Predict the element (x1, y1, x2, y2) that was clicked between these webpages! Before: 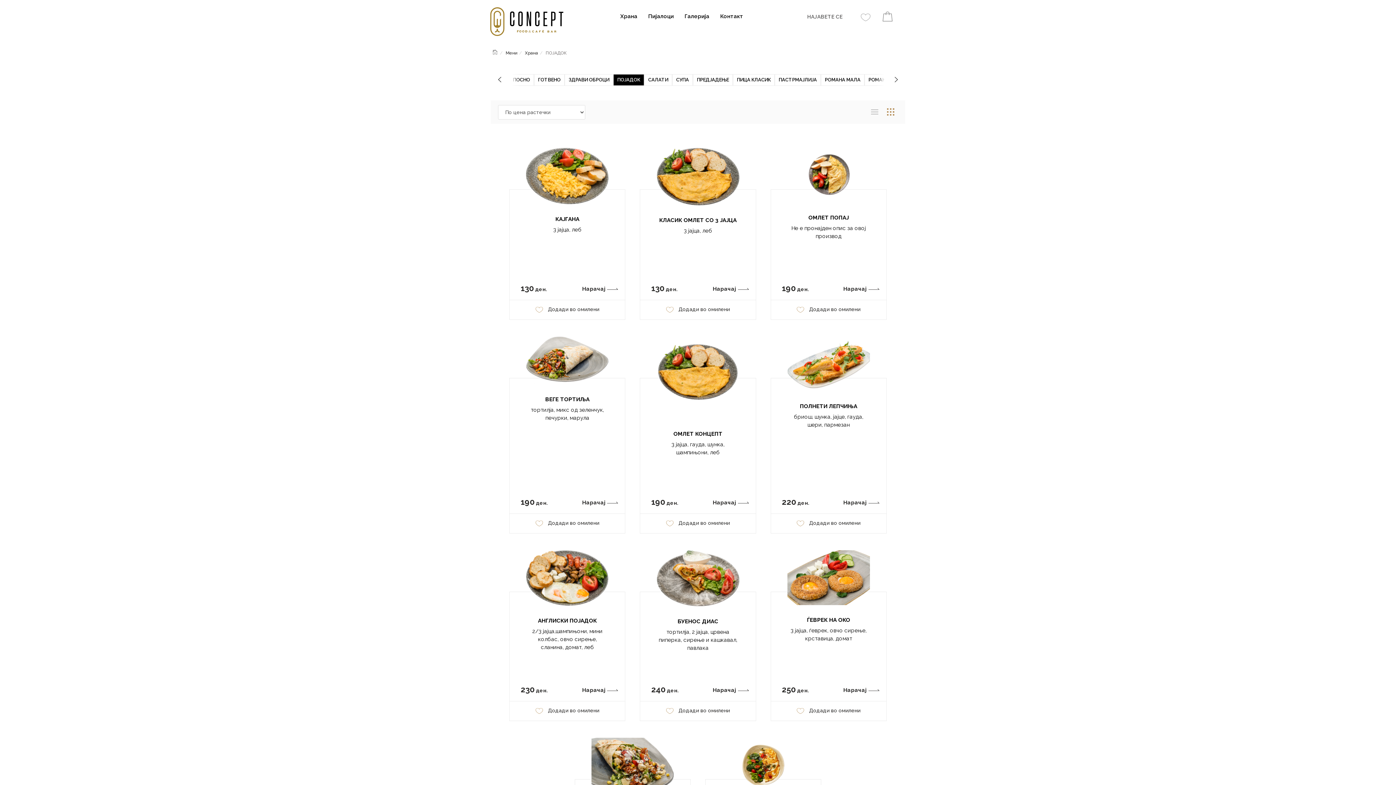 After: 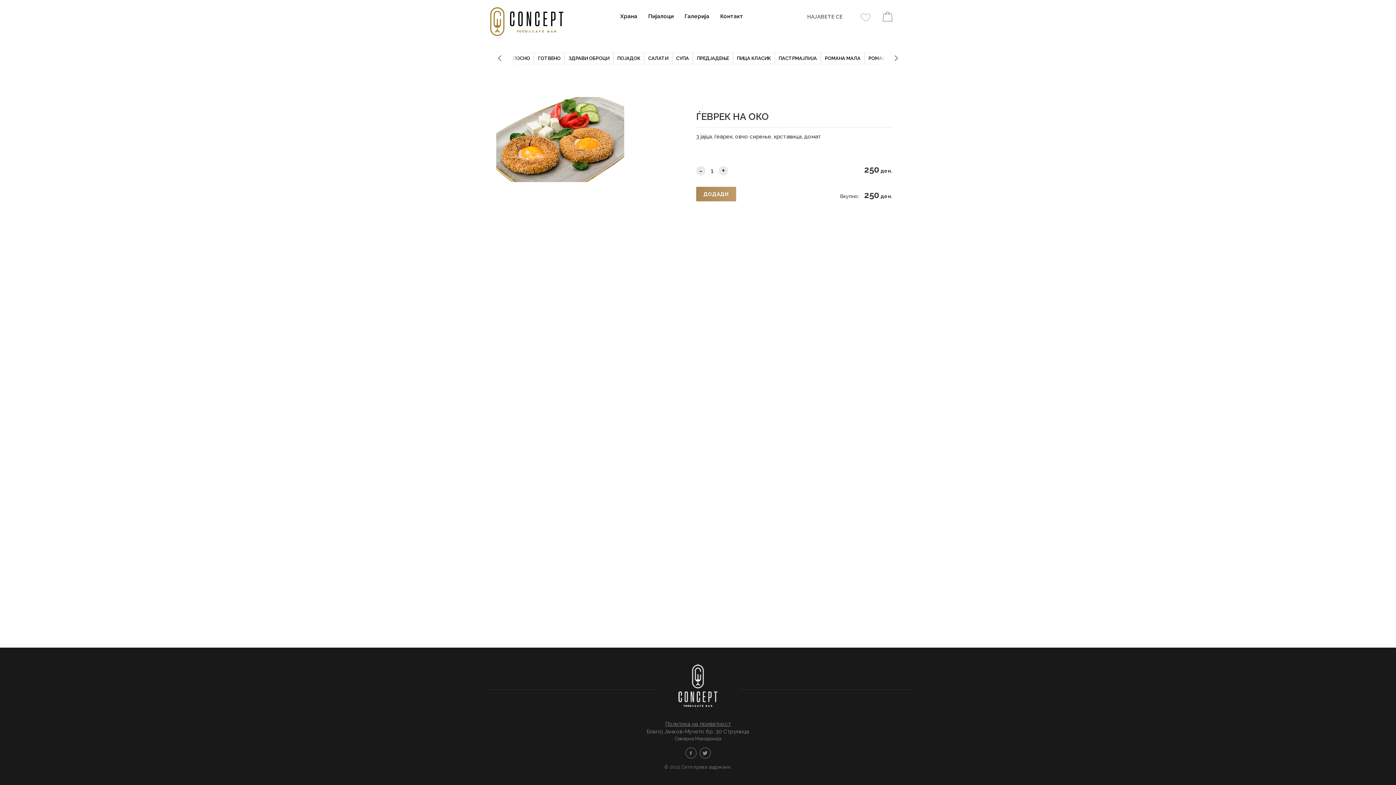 Action: bbox: (776, 616, 881, 663) label: ЃЕВРЕК НА ОКО

3 јајца, ѓеврек, овчо сирење, крставица, домат